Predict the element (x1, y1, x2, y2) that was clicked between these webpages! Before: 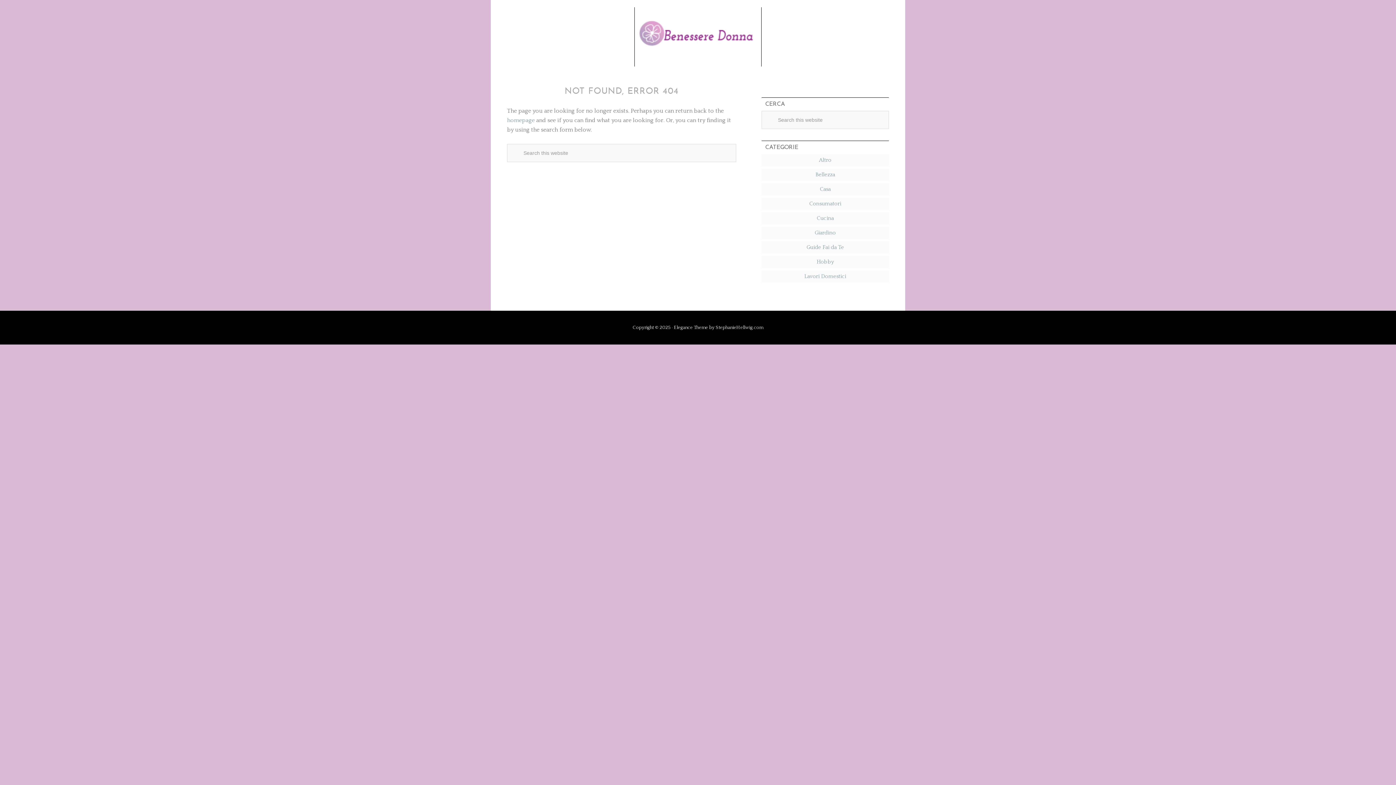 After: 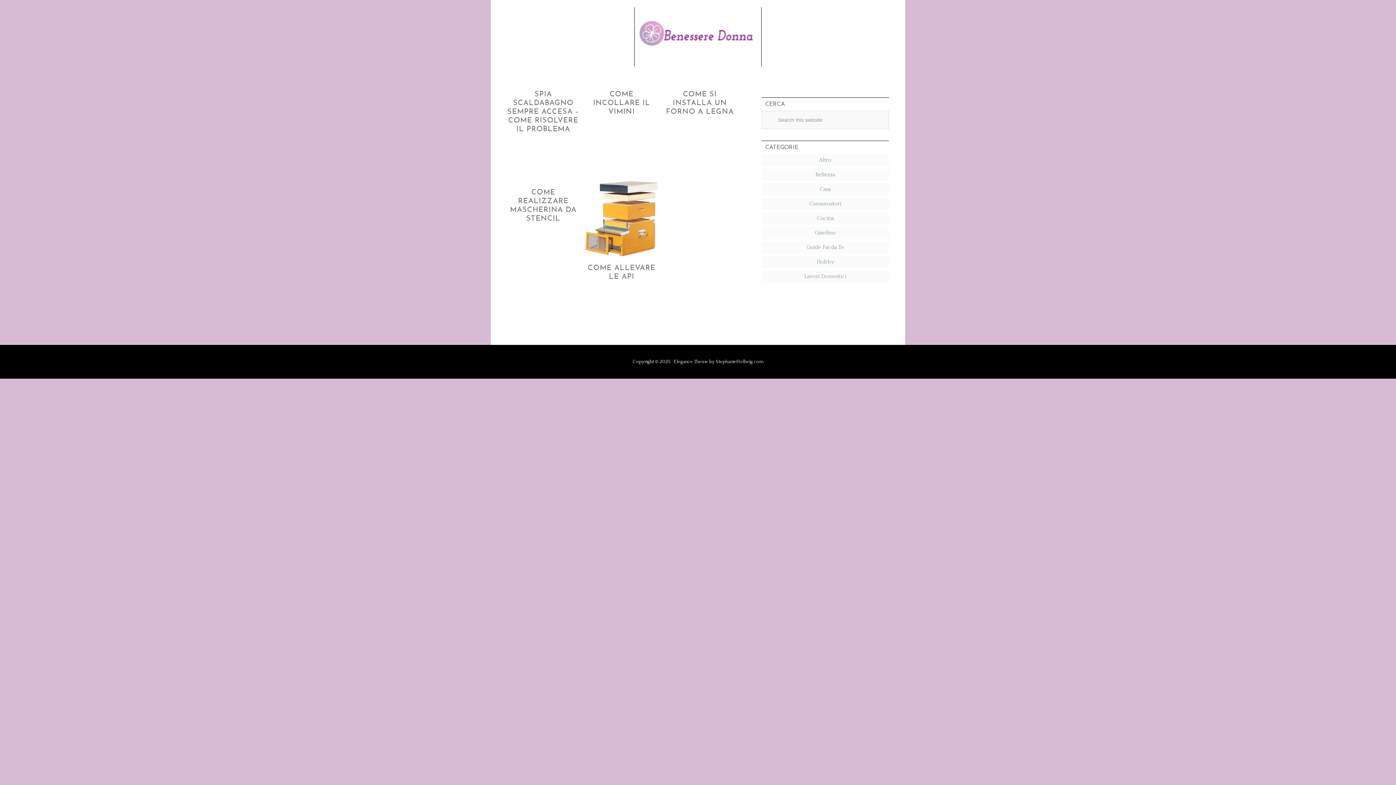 Action: bbox: (806, 244, 844, 250) label: Guide Fai da Te